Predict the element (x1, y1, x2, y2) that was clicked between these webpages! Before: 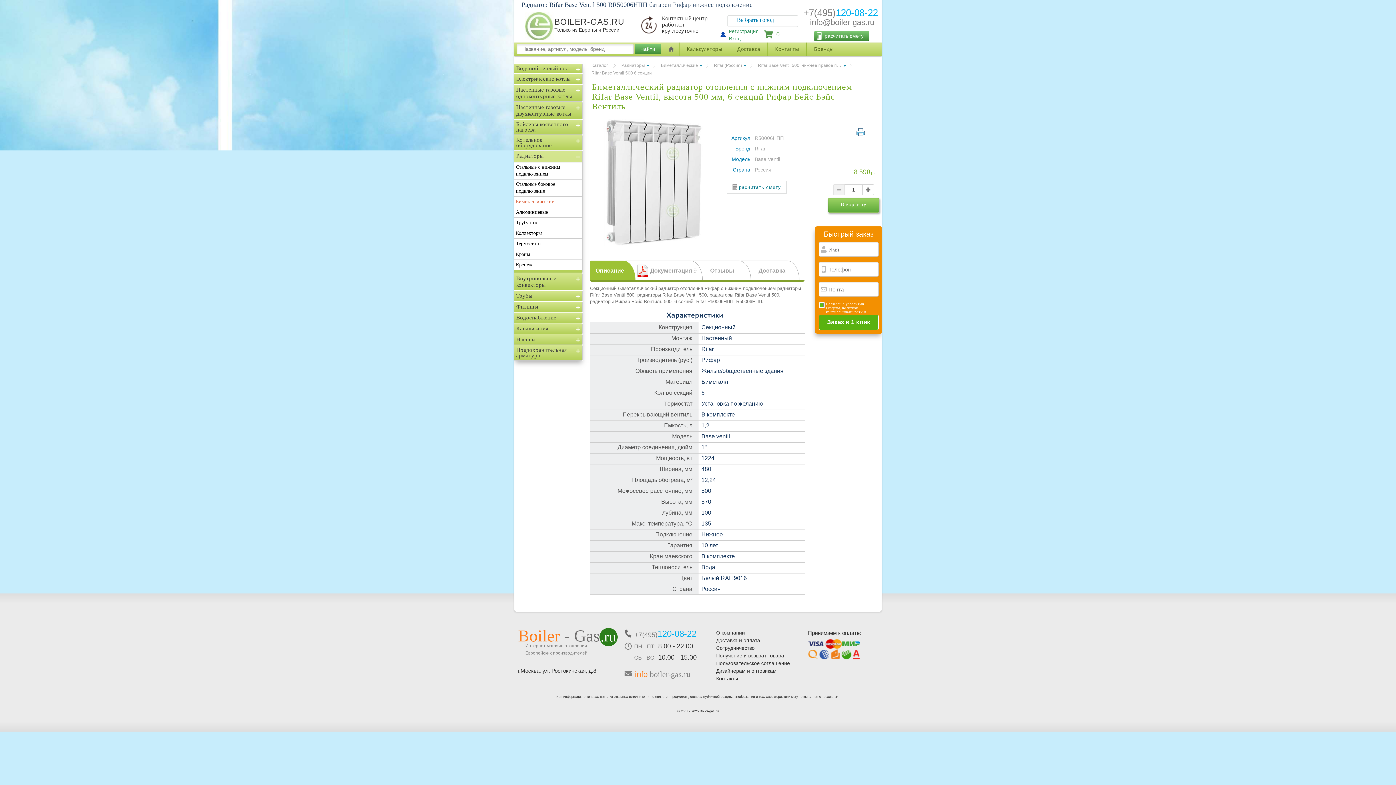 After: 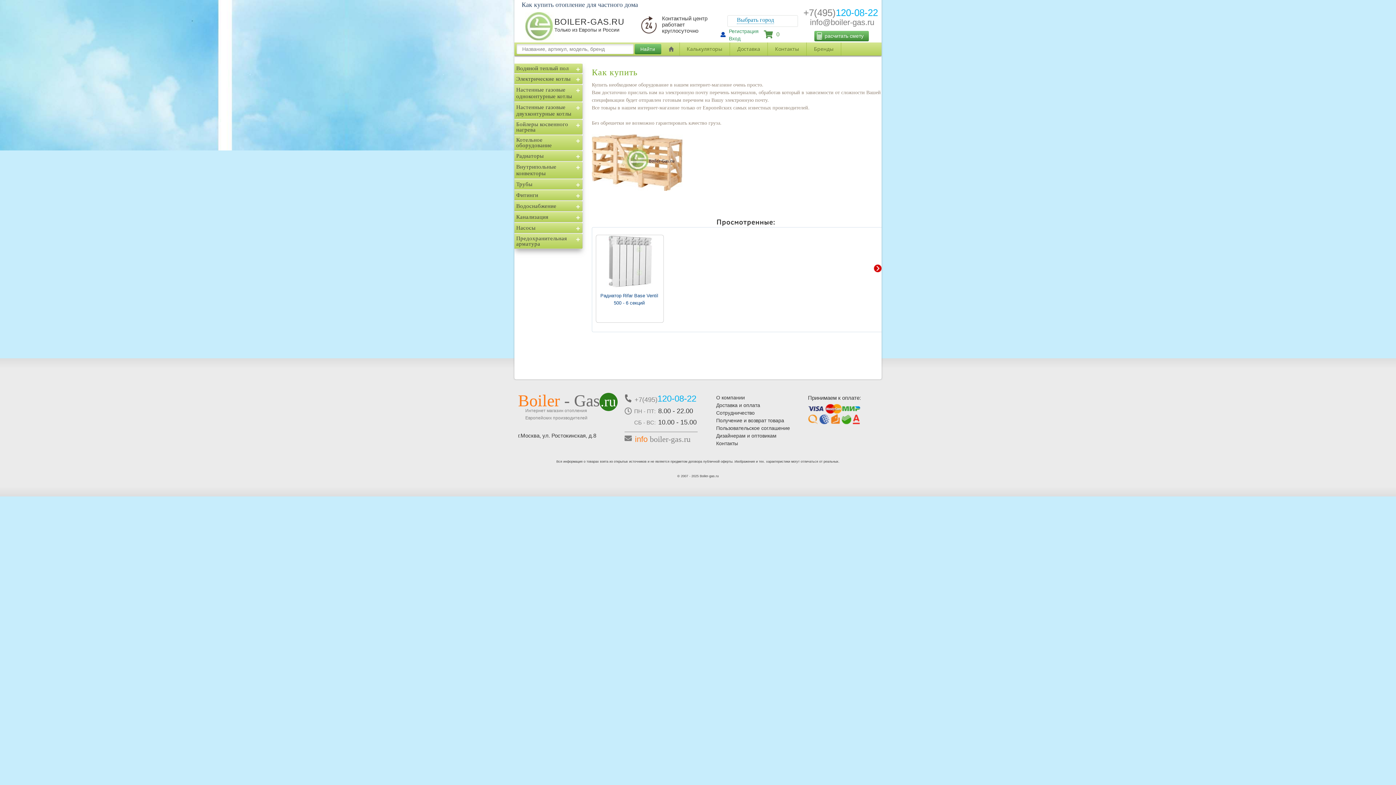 Action: label: Пользовательское соглашение bbox: (716, 660, 790, 666)